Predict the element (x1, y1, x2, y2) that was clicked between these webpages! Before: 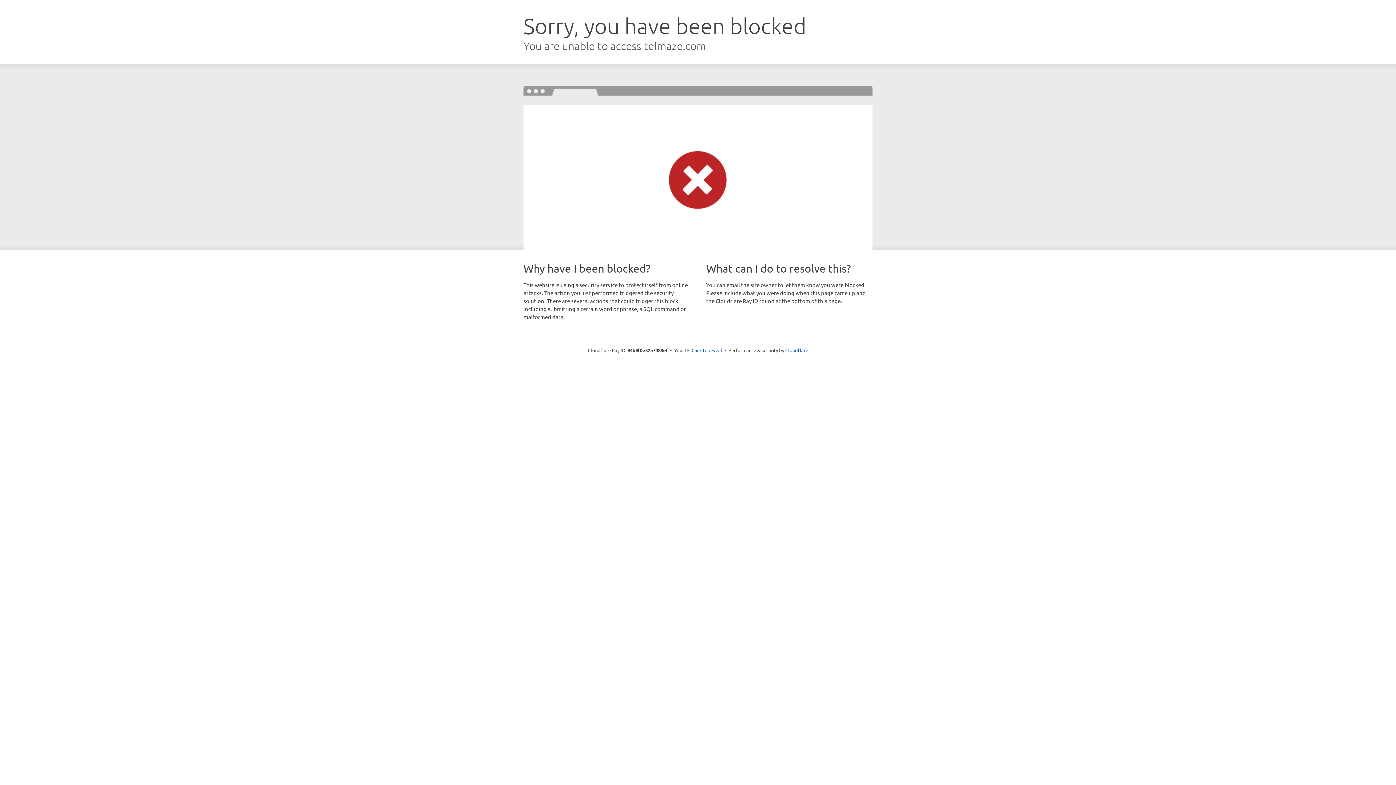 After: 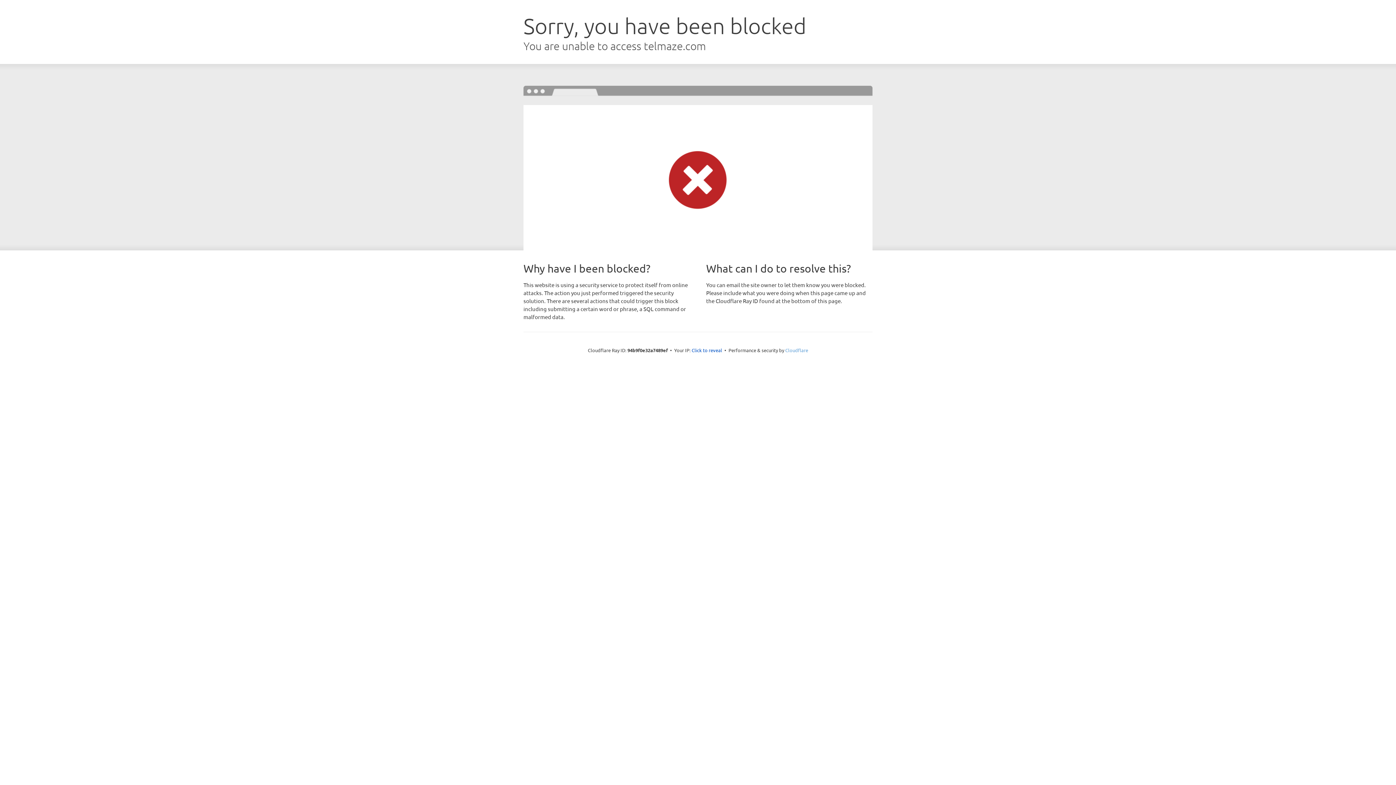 Action: bbox: (785, 347, 808, 353) label: Cloudflare